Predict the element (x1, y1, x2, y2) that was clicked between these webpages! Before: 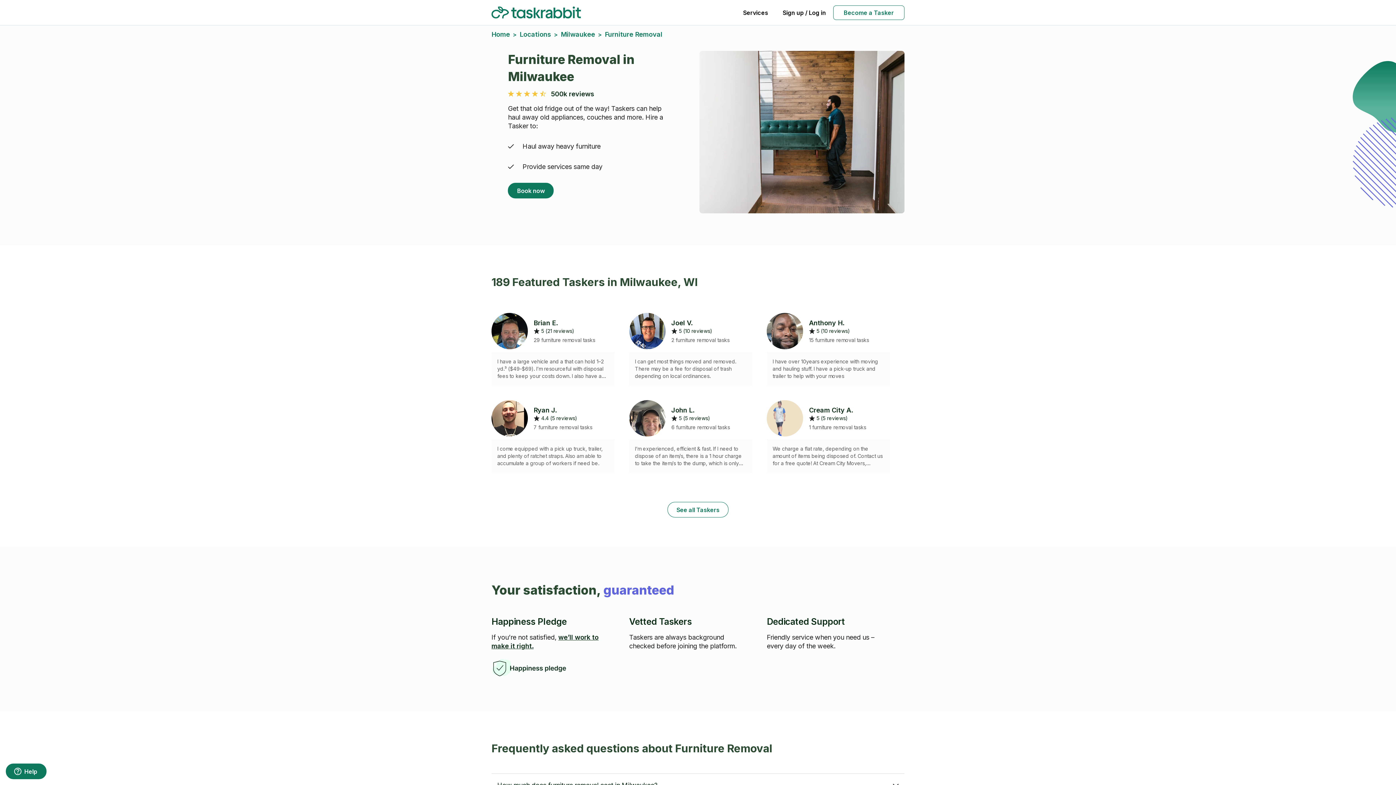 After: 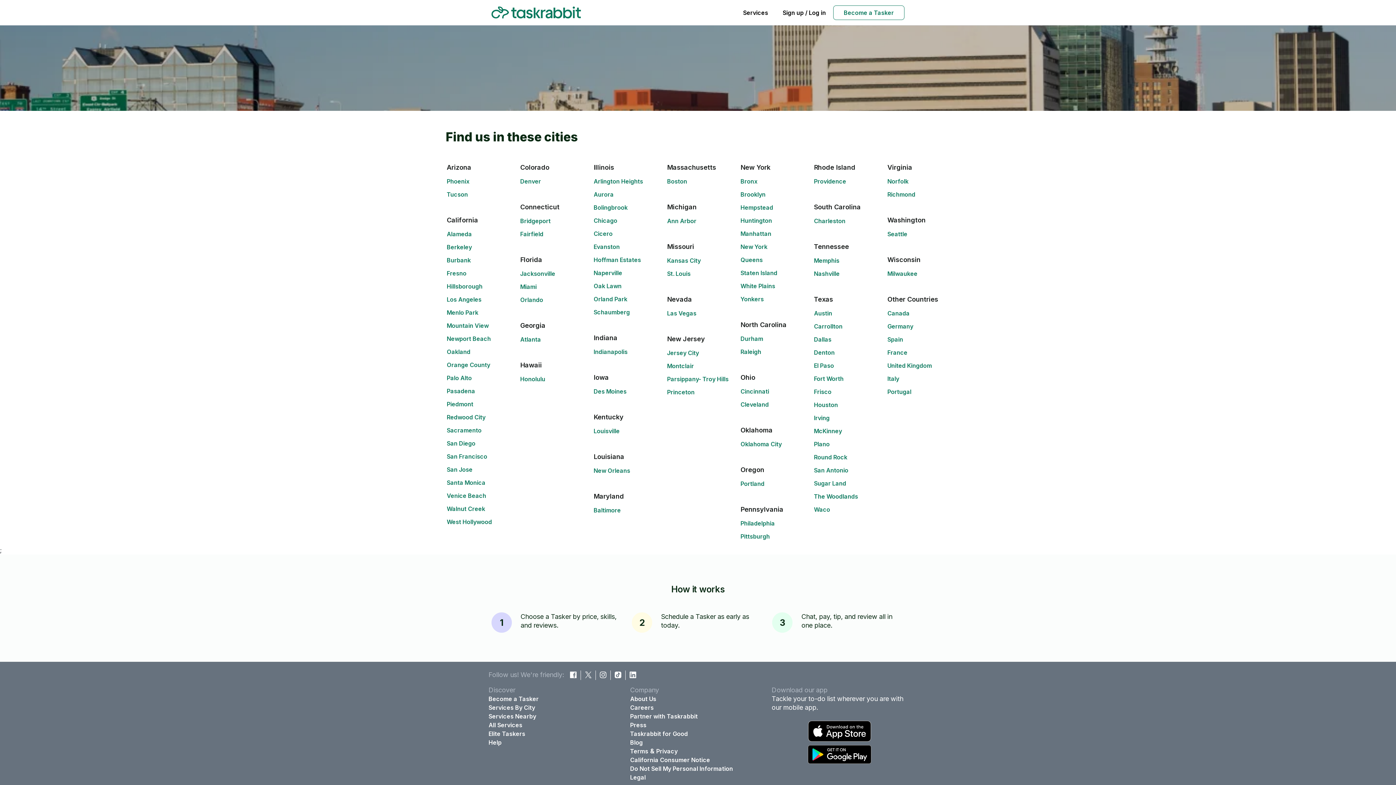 Action: label: Locations bbox: (519, 30, 551, 38)